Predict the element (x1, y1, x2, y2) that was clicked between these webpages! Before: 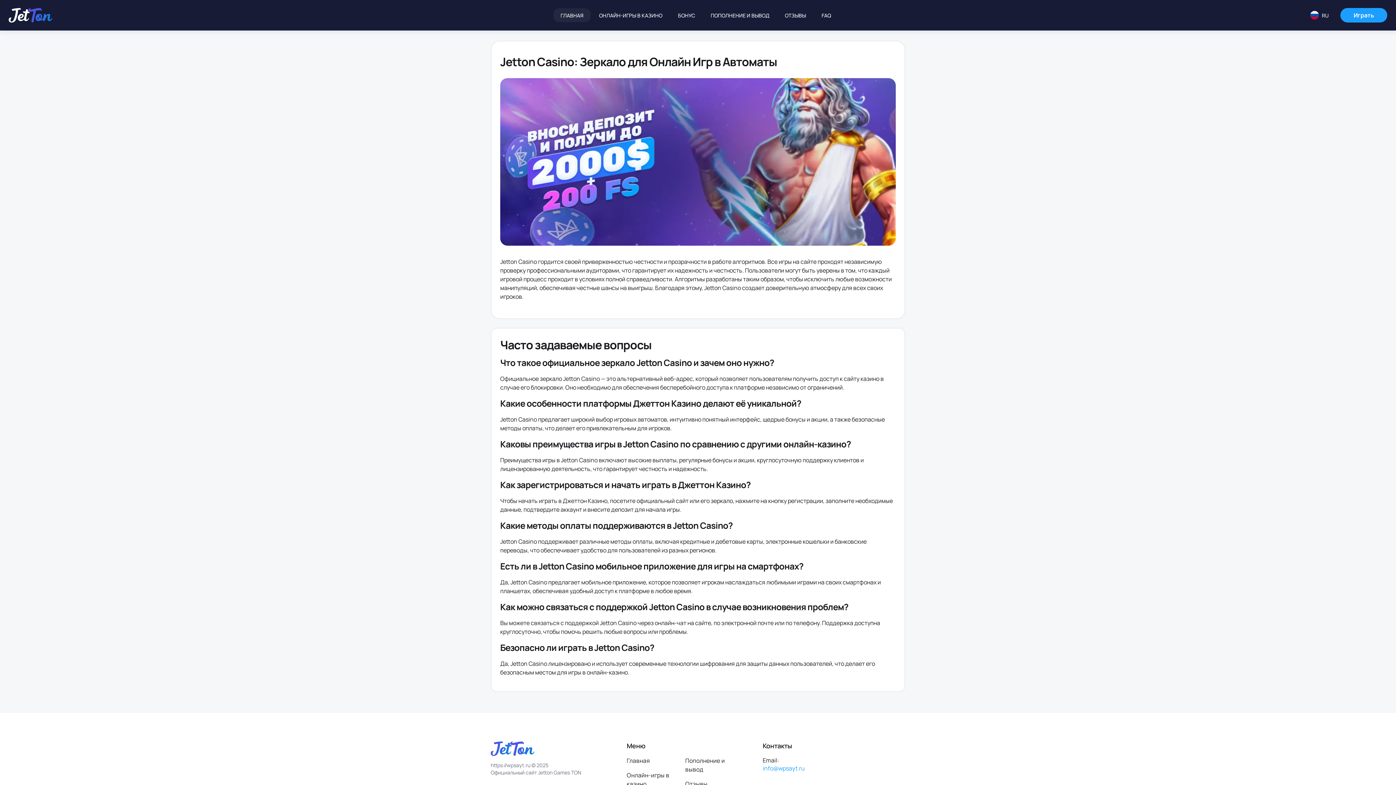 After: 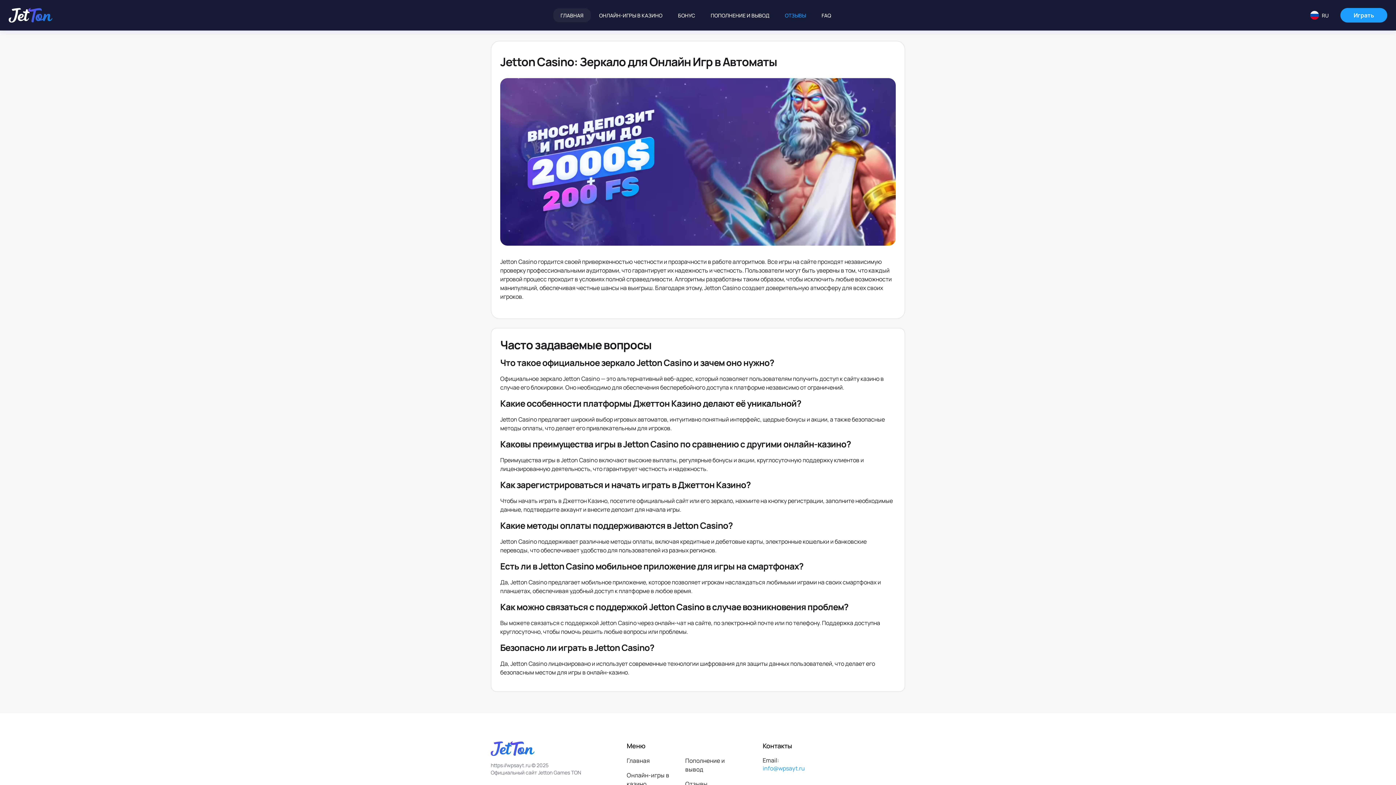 Action: label: ОТЗЫВЫ bbox: (777, 8, 813, 22)